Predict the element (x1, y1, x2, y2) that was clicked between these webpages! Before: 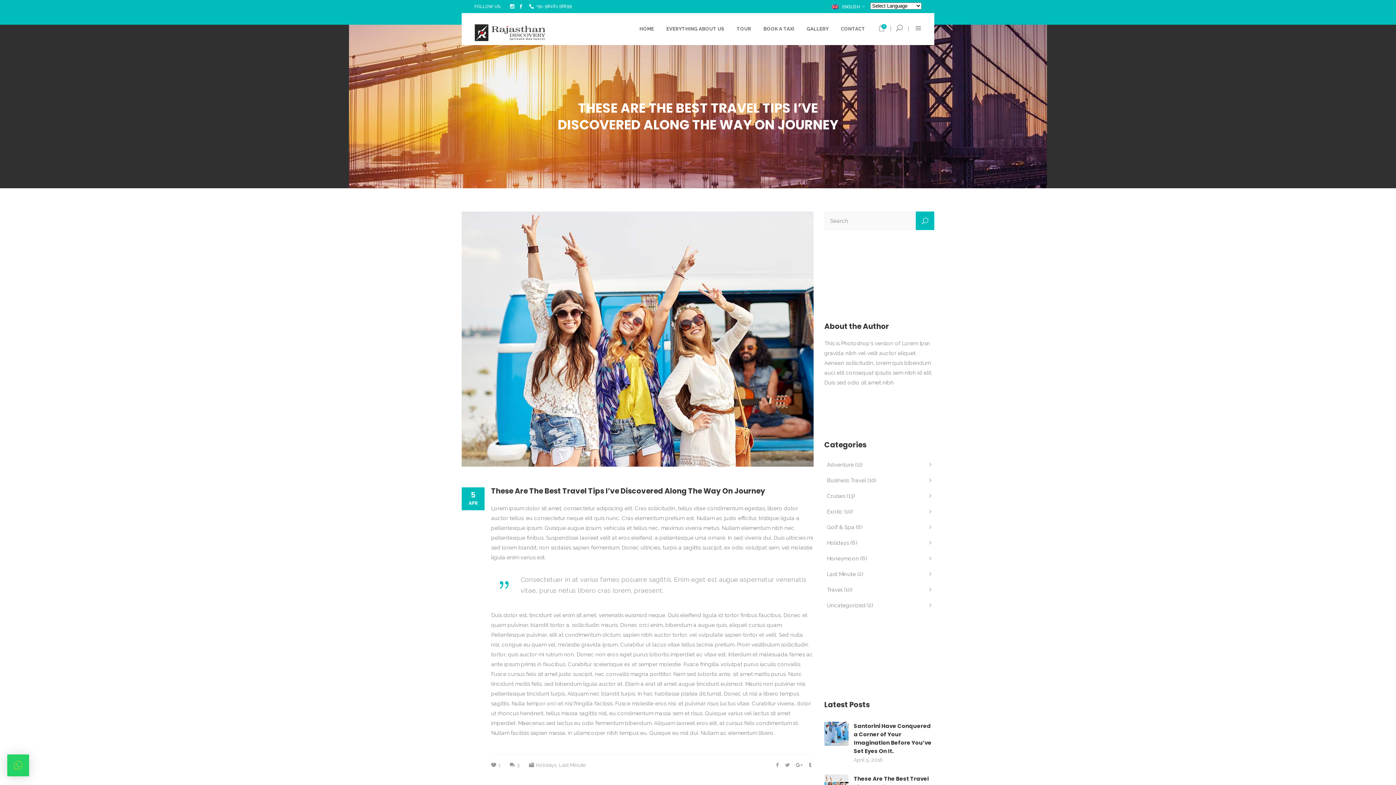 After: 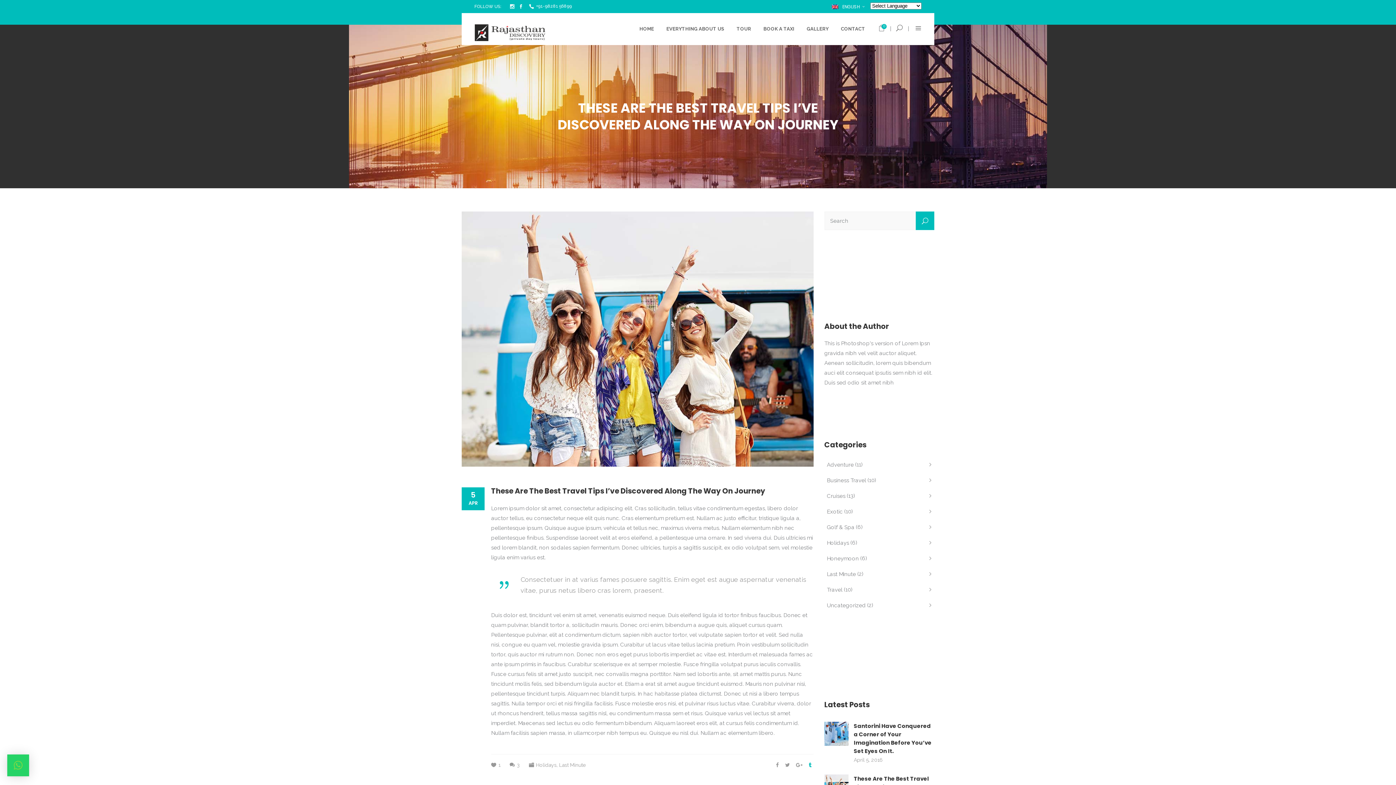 Action: bbox: (808, 762, 813, 768)